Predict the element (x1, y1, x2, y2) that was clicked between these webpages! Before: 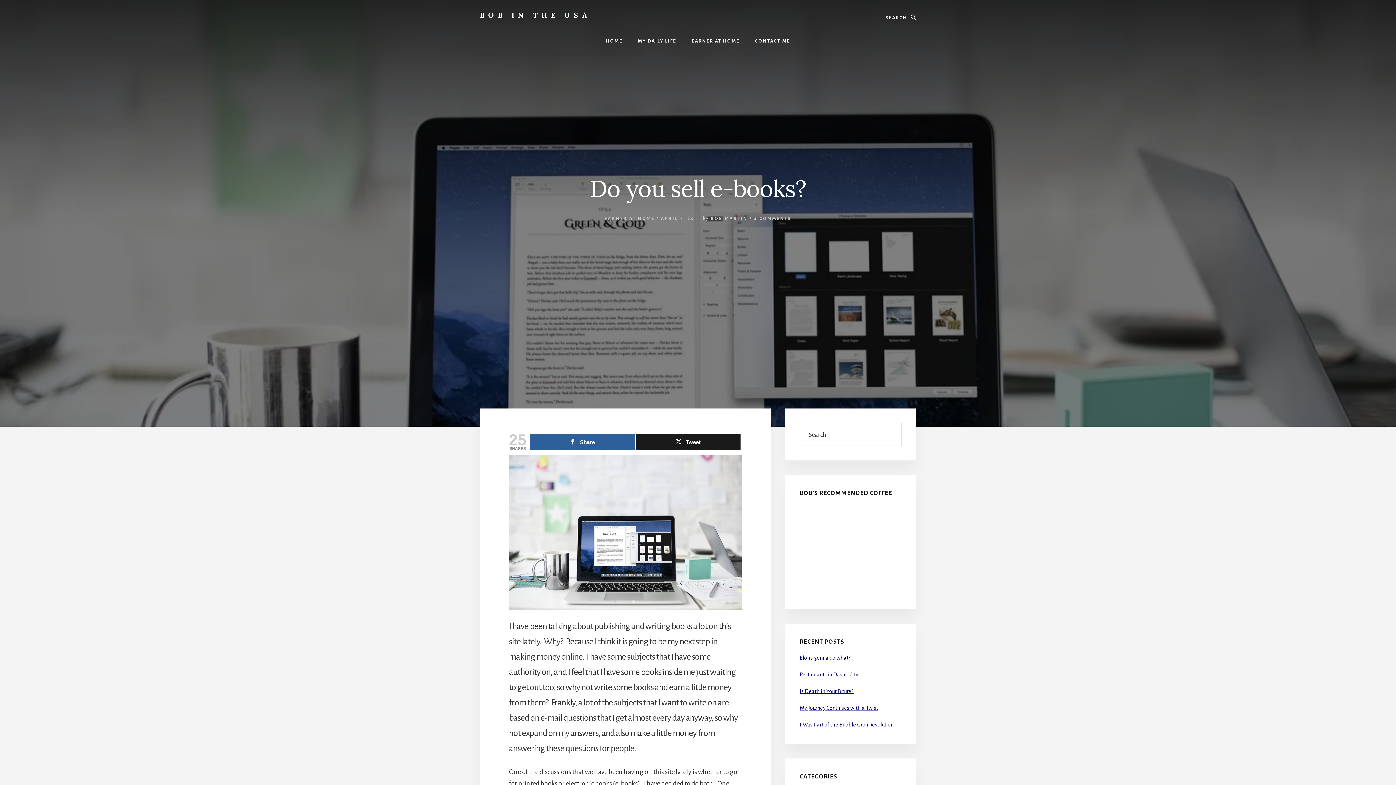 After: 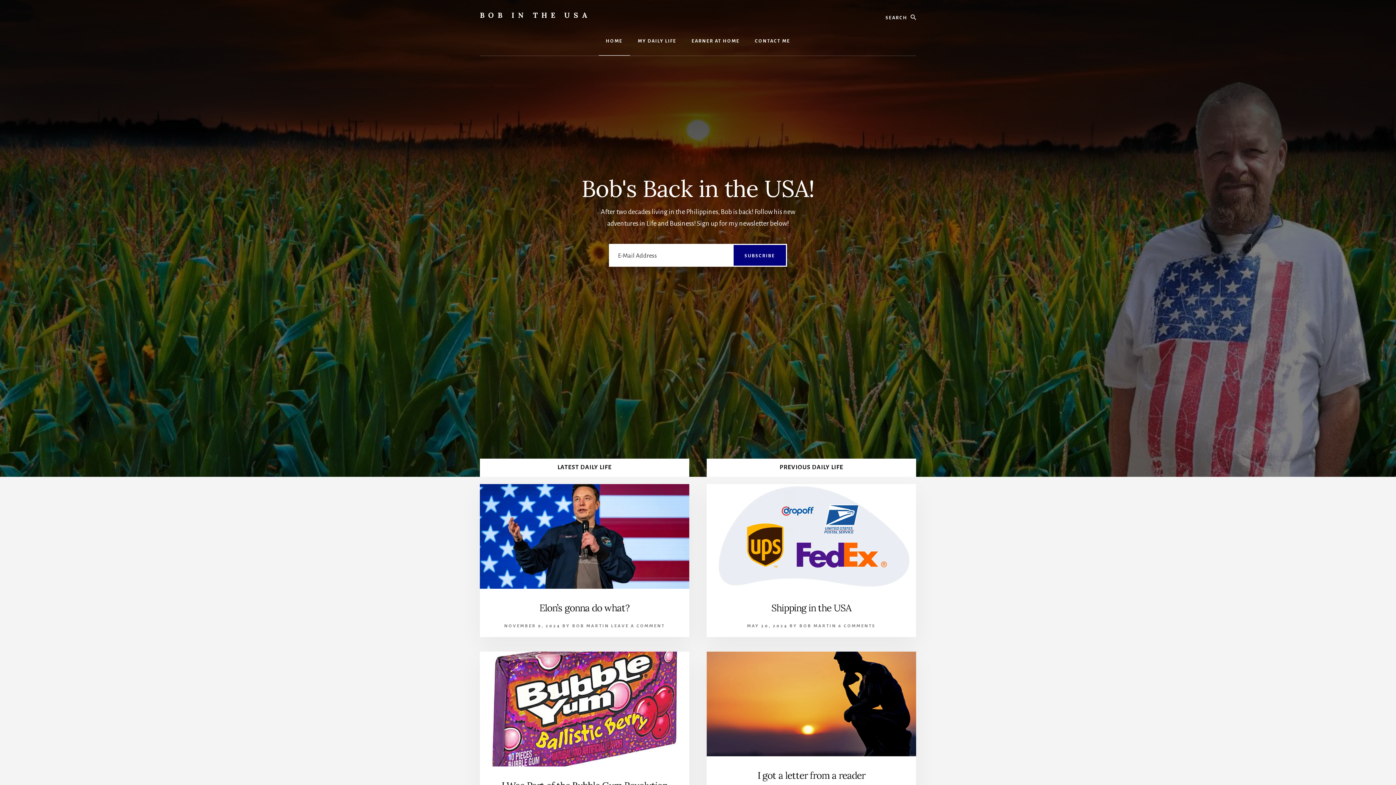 Action: label: HOME bbox: (598, 26, 630, 55)